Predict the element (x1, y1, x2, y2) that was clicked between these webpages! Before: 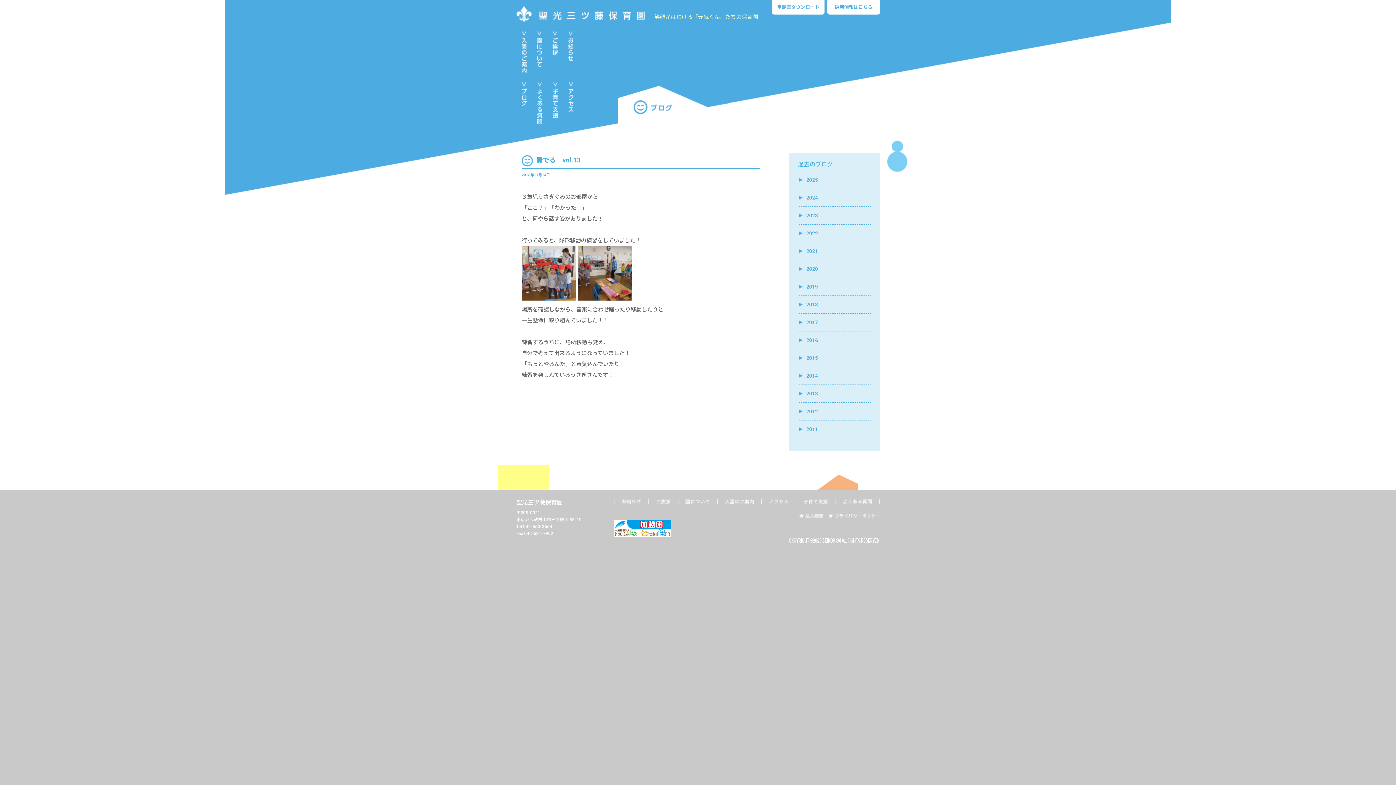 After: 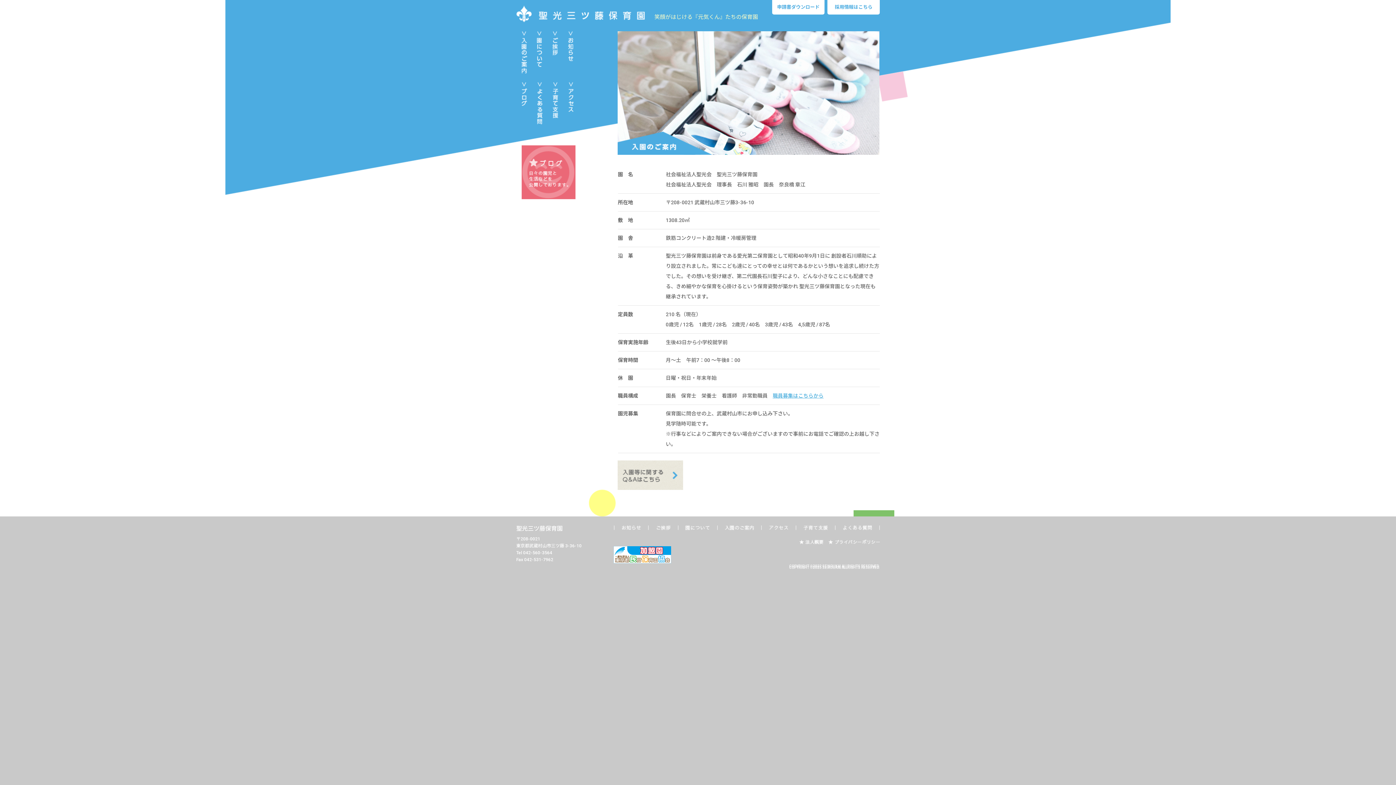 Action: bbox: (521, 69, 527, 74)